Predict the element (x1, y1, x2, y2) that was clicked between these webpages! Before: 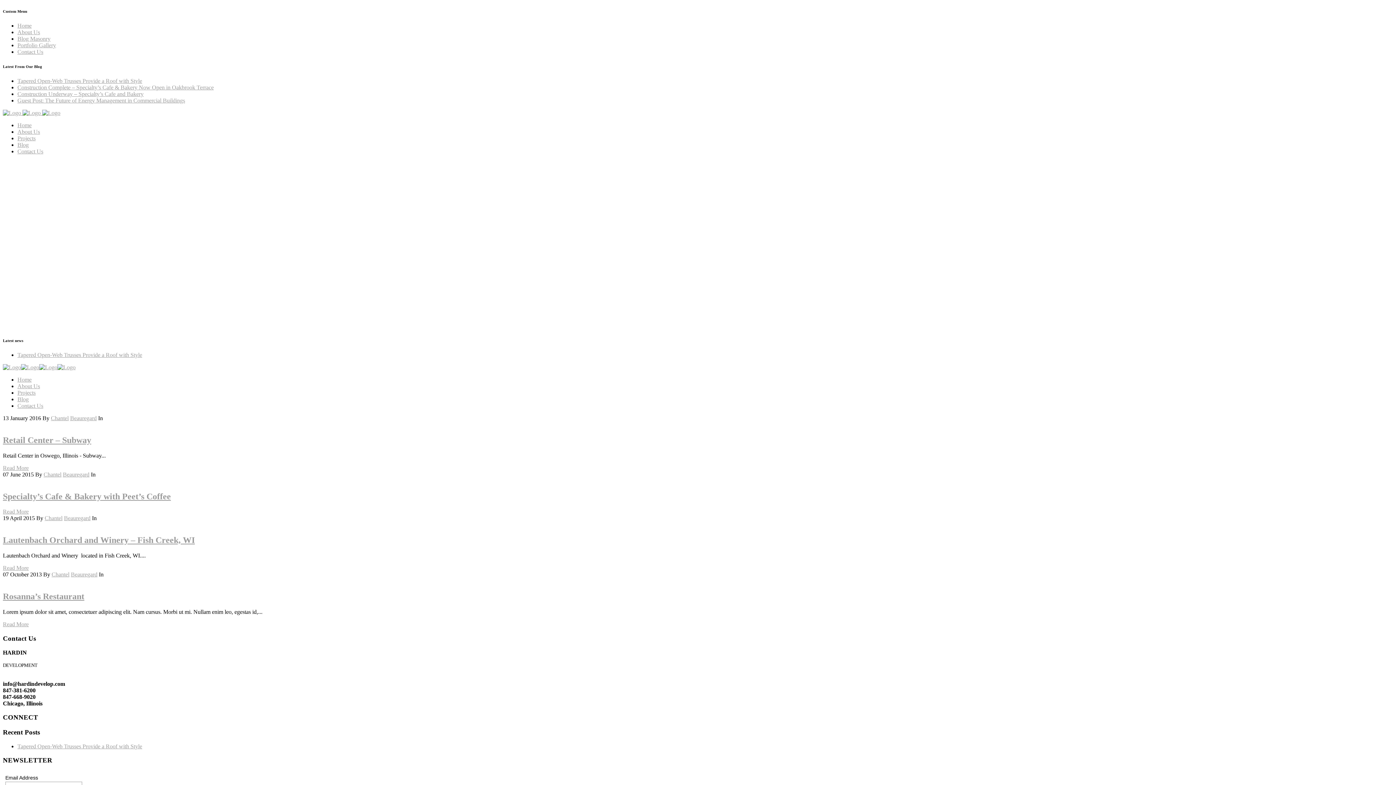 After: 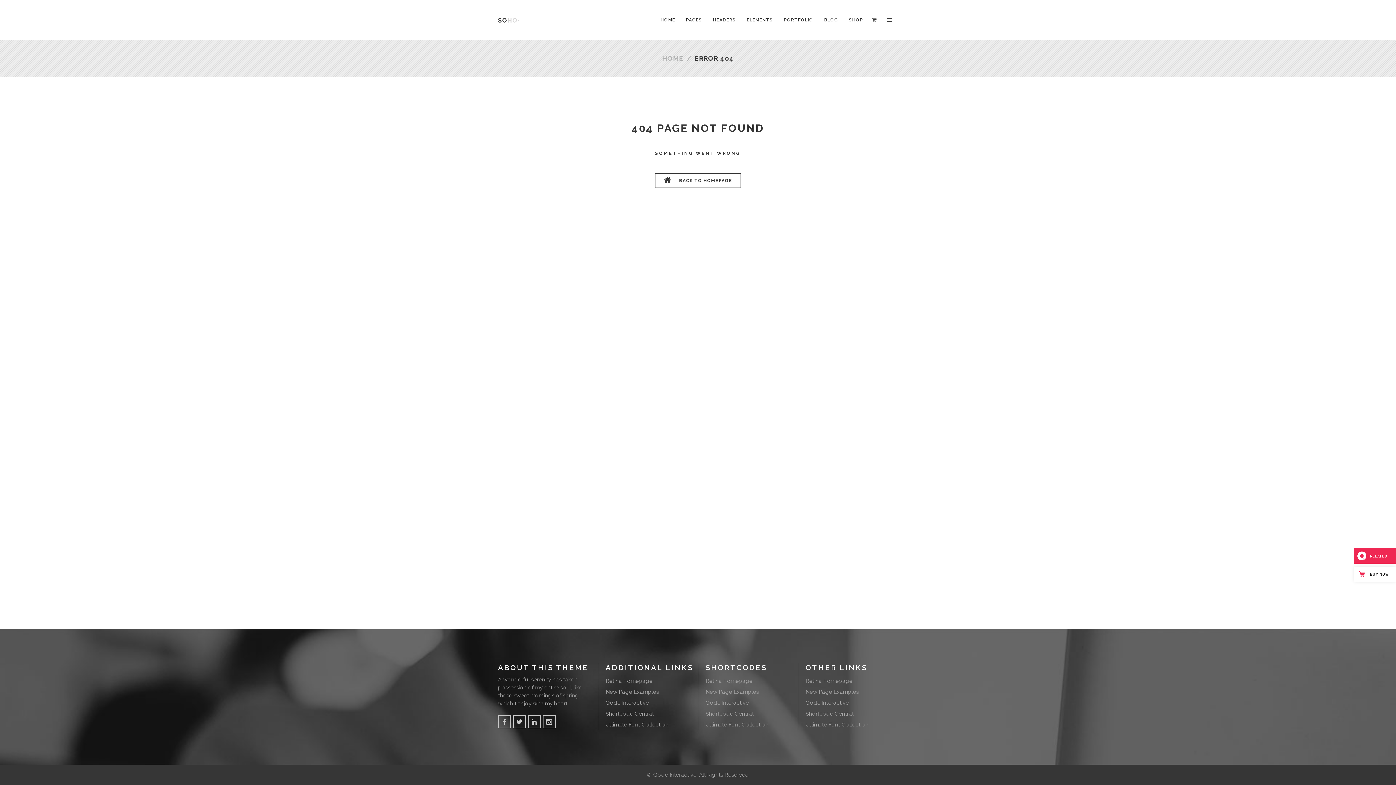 Action: label: Portfolio Gallery bbox: (17, 42, 56, 48)